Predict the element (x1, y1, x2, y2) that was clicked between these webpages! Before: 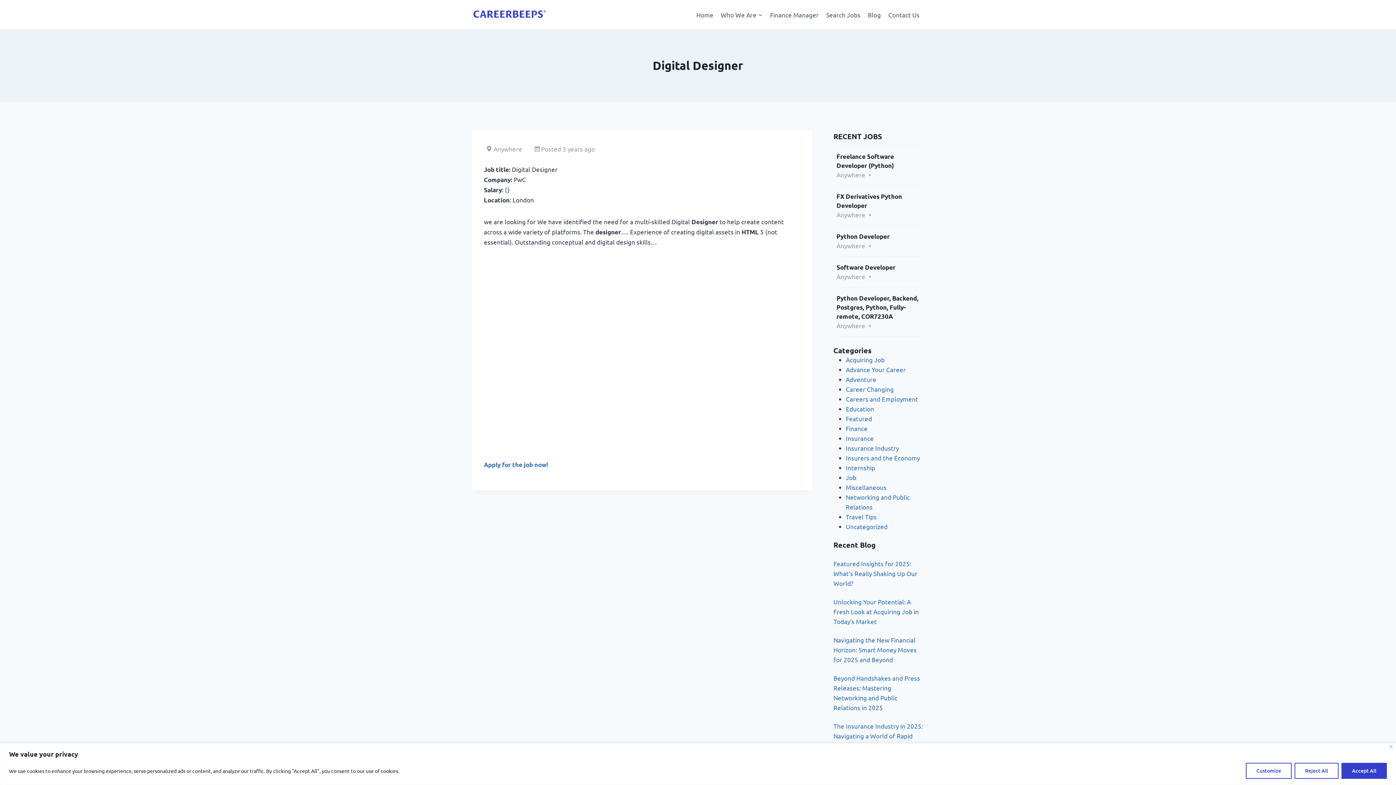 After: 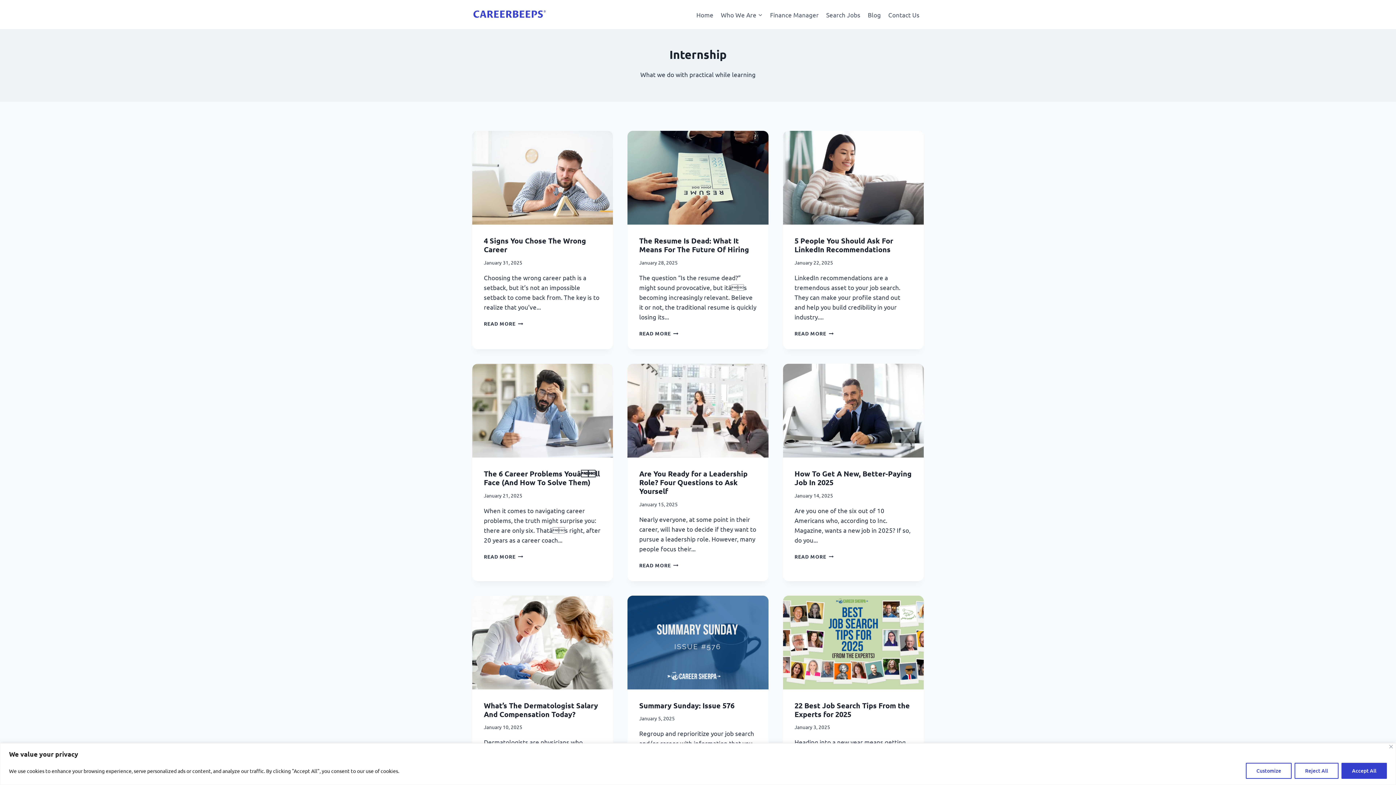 Action: bbox: (846, 463, 875, 471) label: Internship